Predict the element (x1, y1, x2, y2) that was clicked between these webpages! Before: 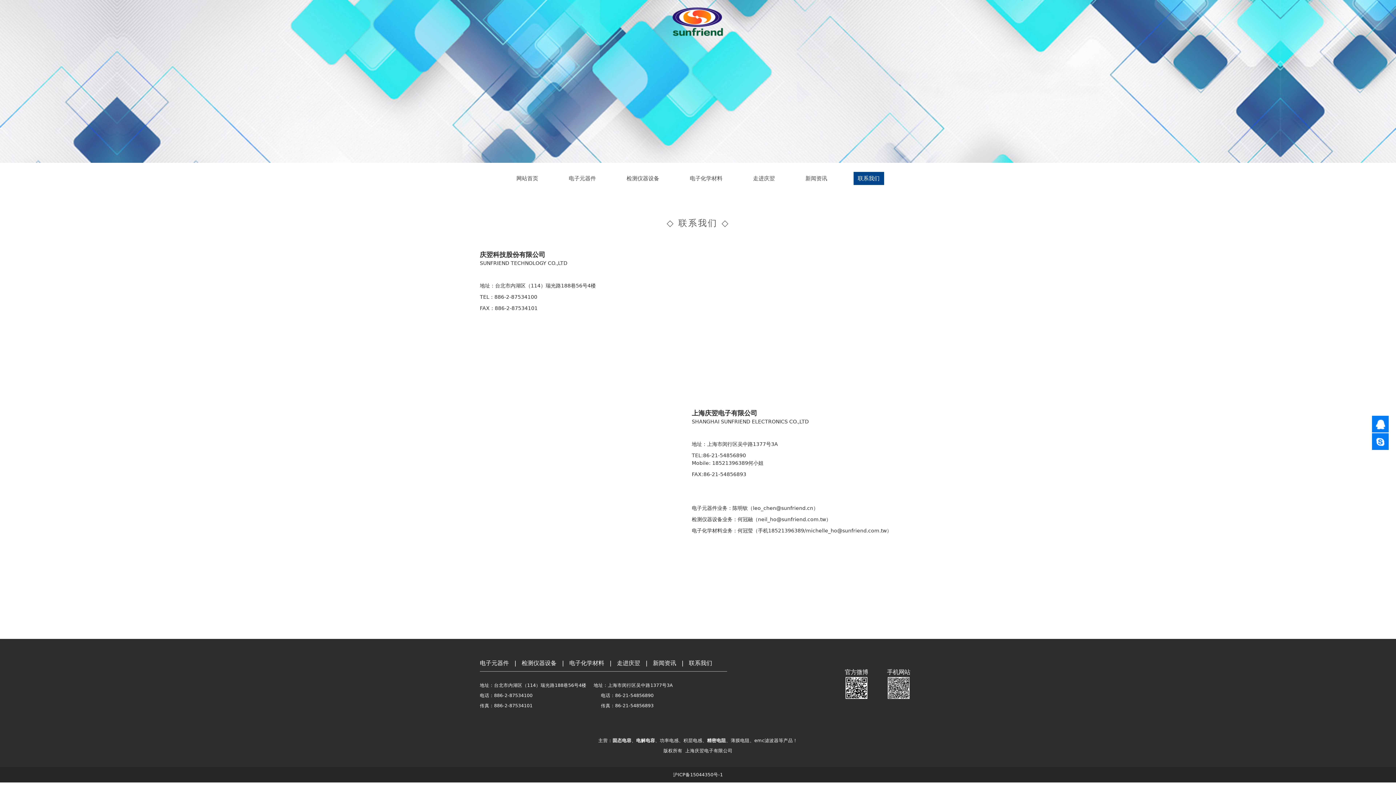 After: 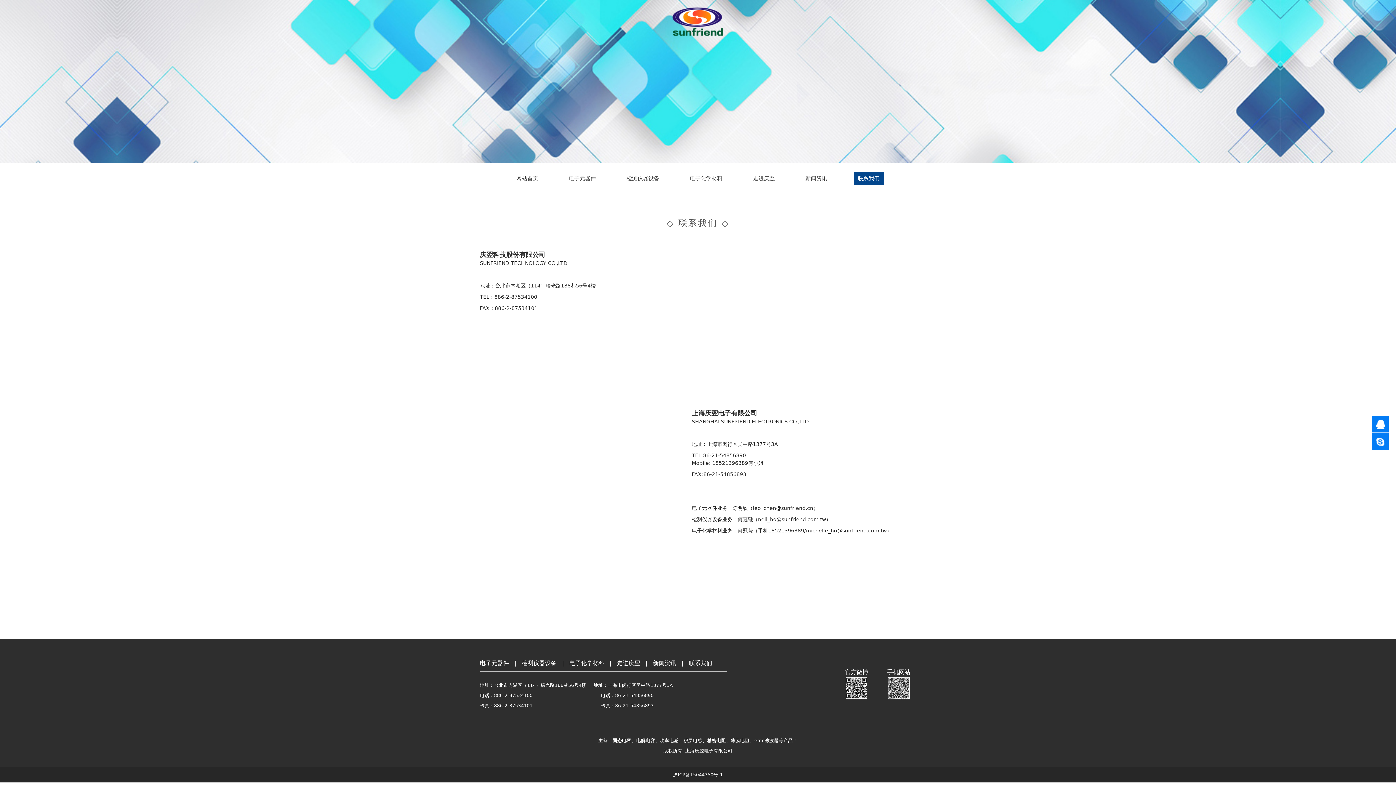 Action: bbox: (881, 677, 916, 699)